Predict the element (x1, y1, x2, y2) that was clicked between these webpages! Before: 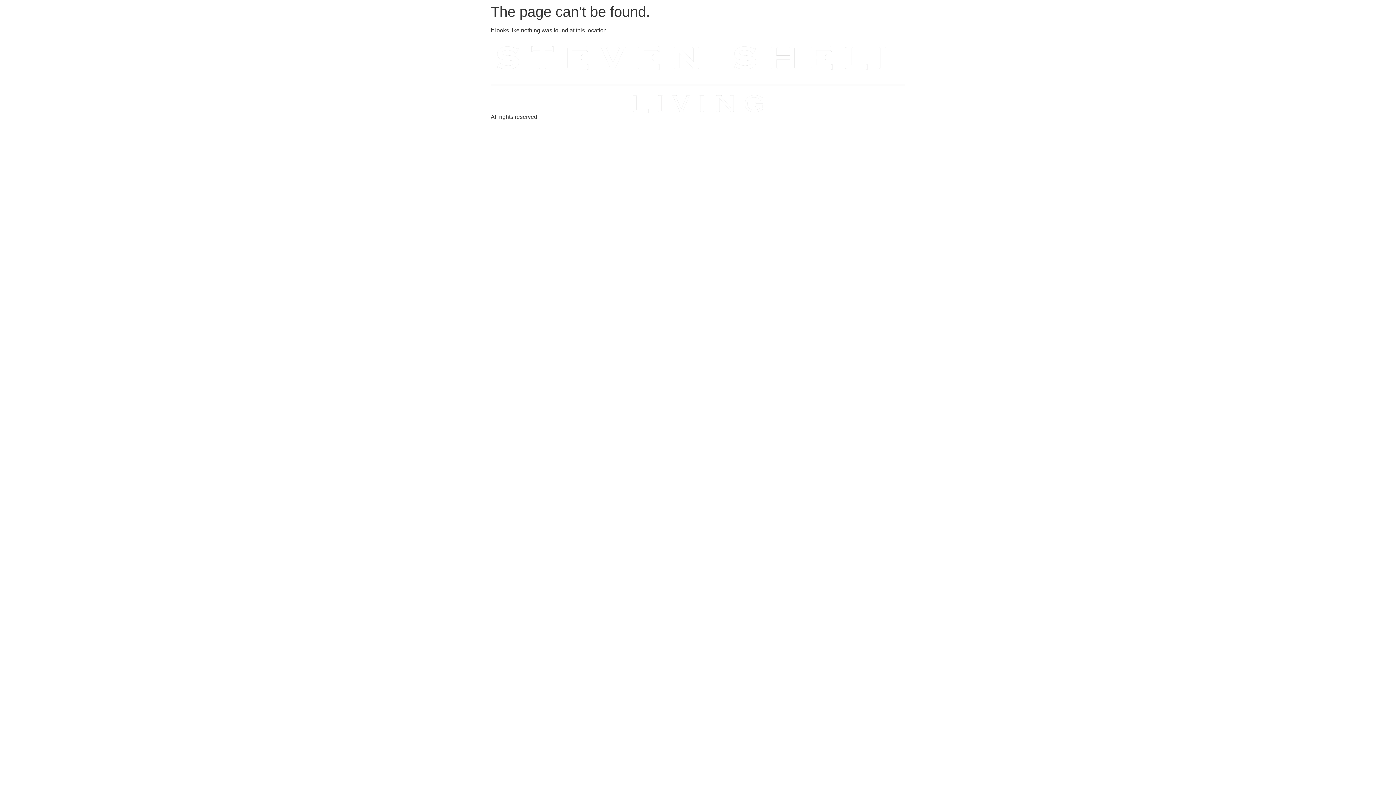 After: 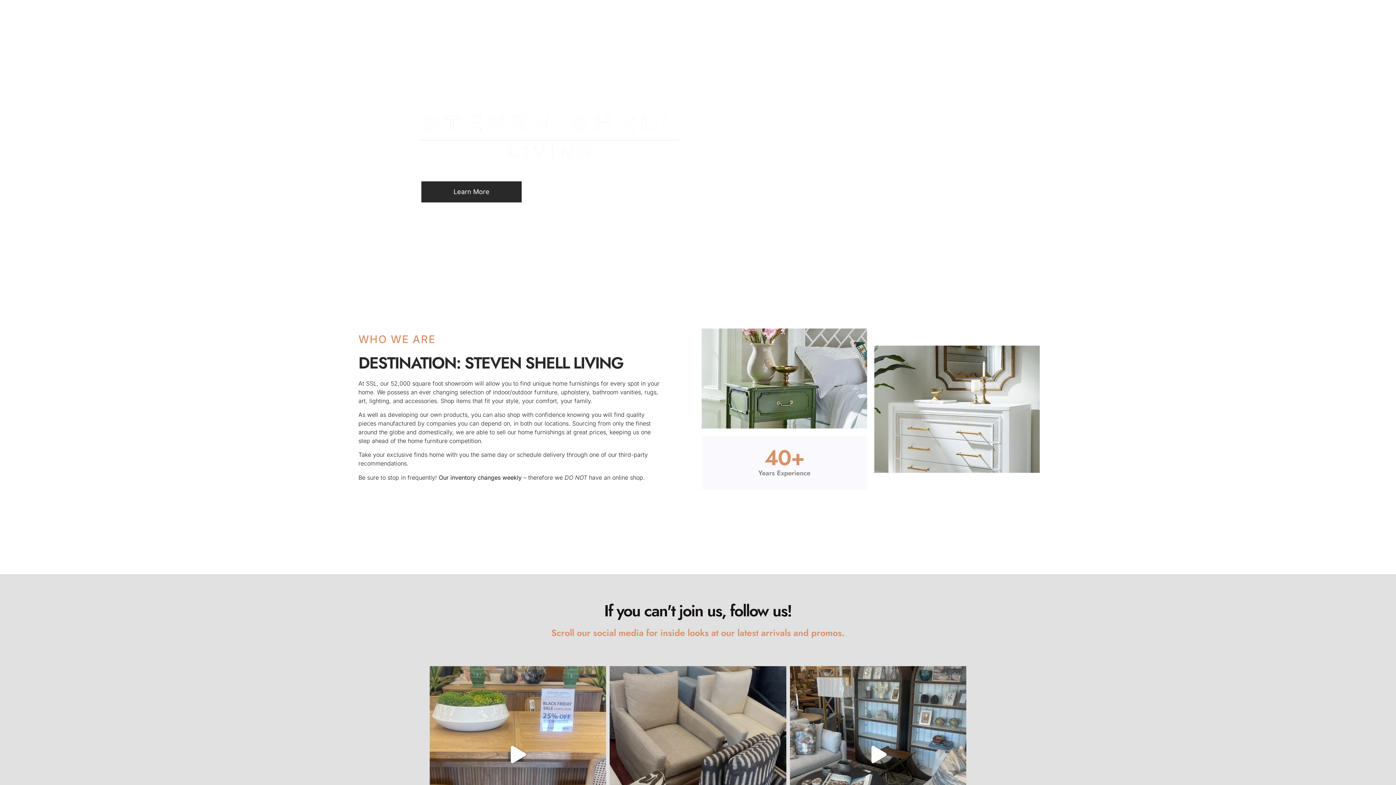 Action: bbox: (490, 45, 905, 112)